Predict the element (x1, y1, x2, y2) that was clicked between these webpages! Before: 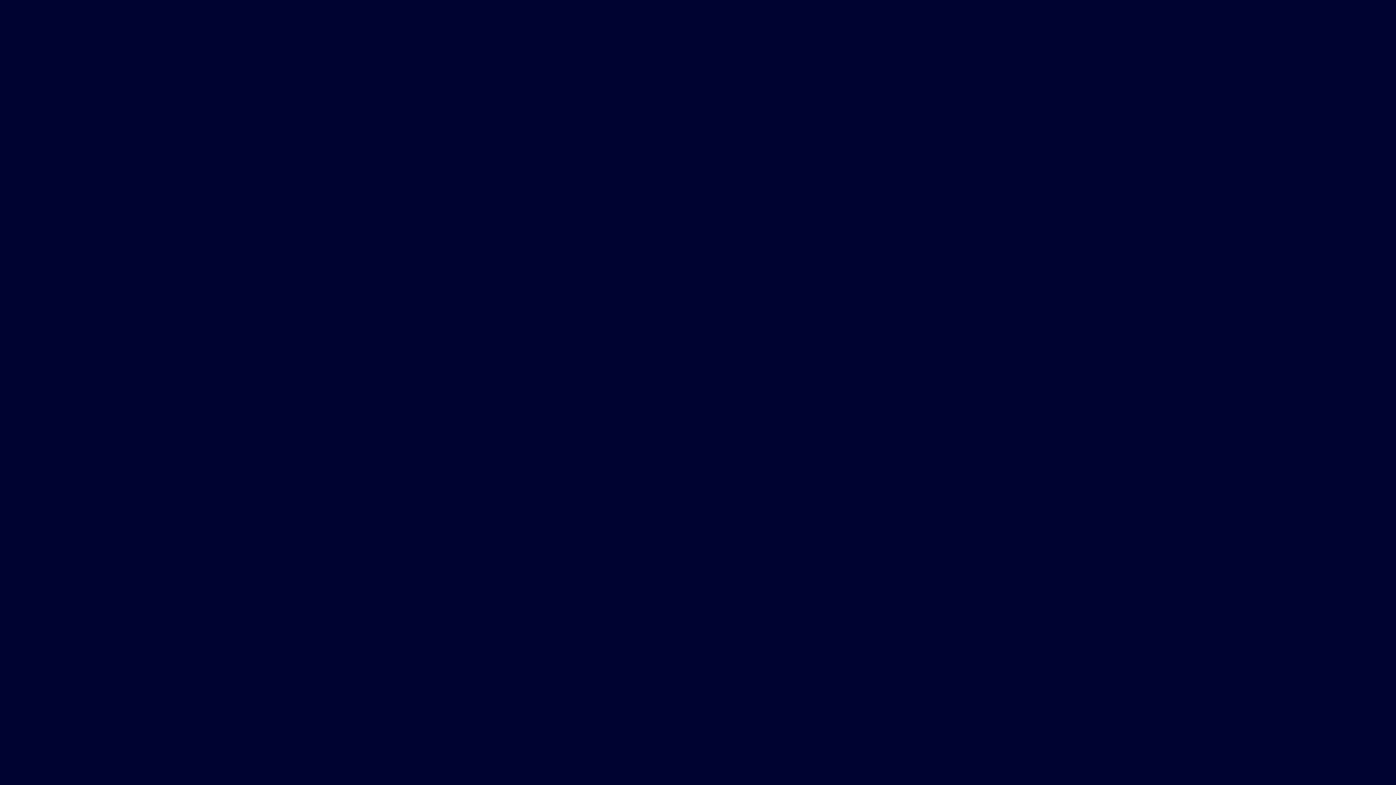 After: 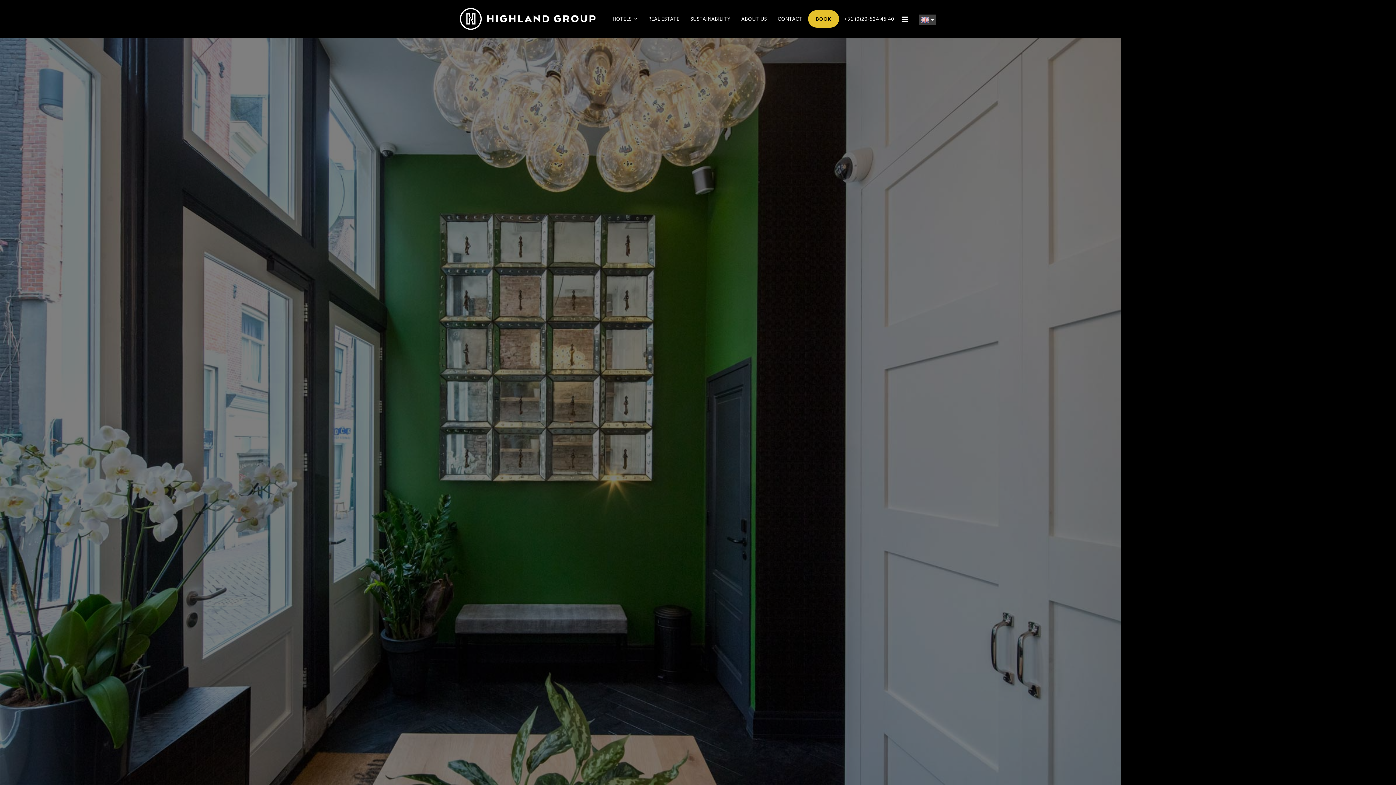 Action: bbox: (0, 348, 103, 403)